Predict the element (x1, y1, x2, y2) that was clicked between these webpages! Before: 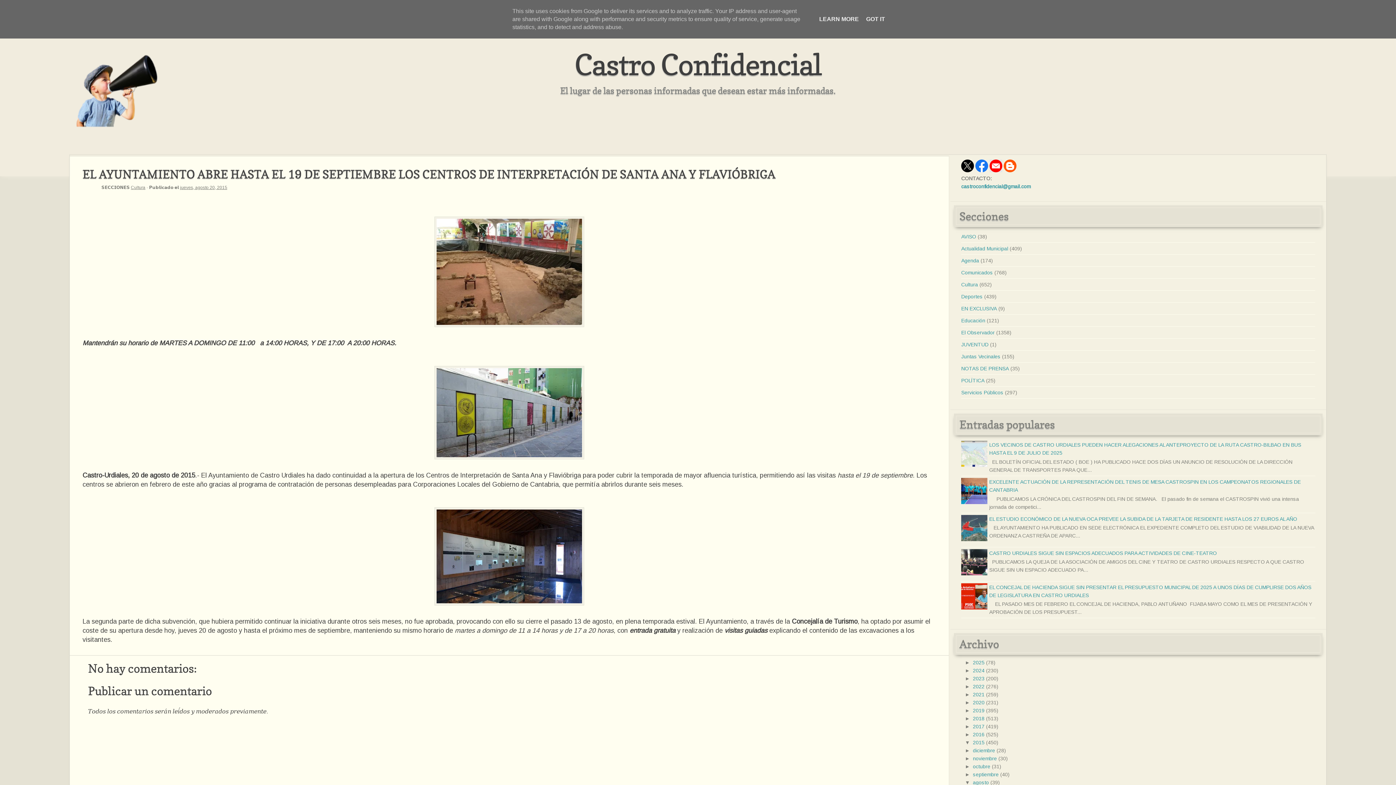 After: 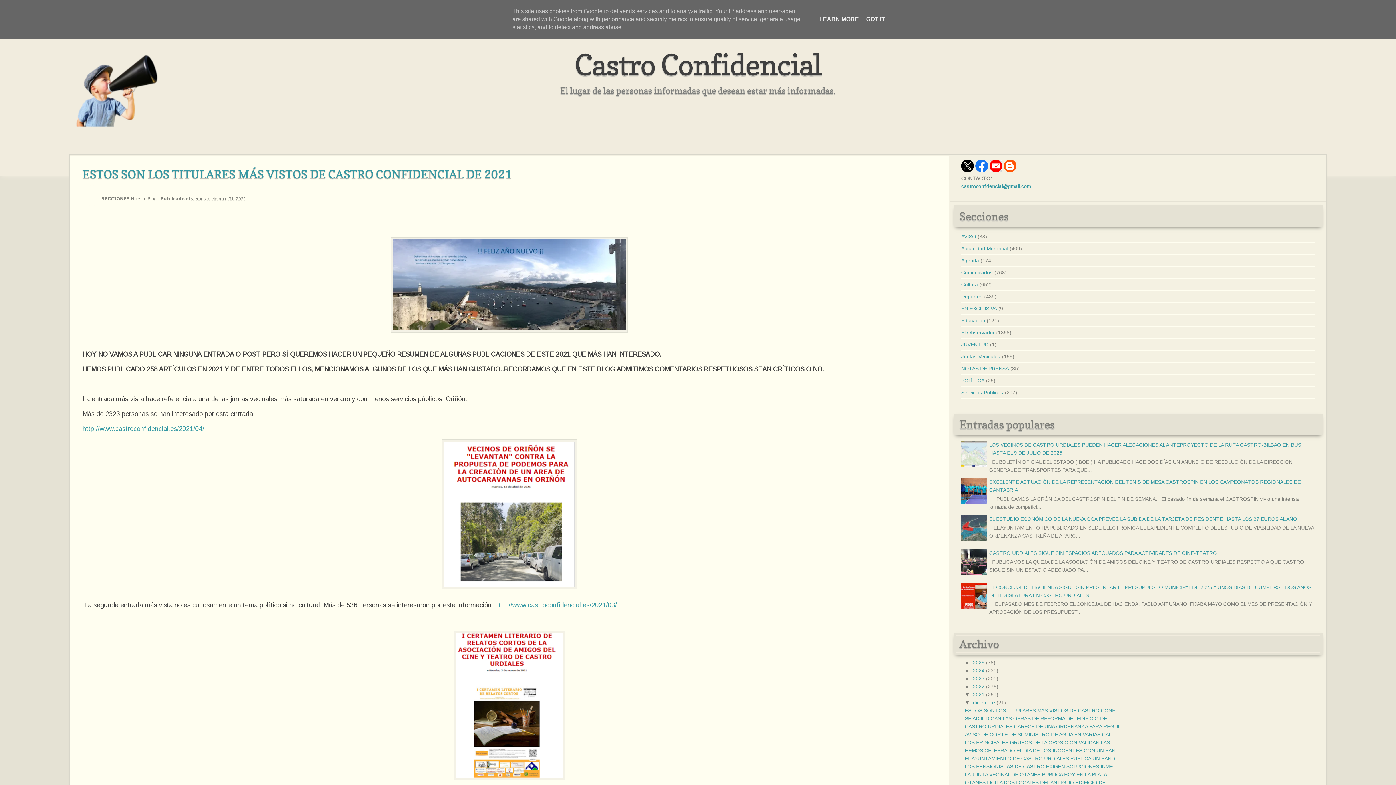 Action: label: 2021 bbox: (973, 692, 984, 697)